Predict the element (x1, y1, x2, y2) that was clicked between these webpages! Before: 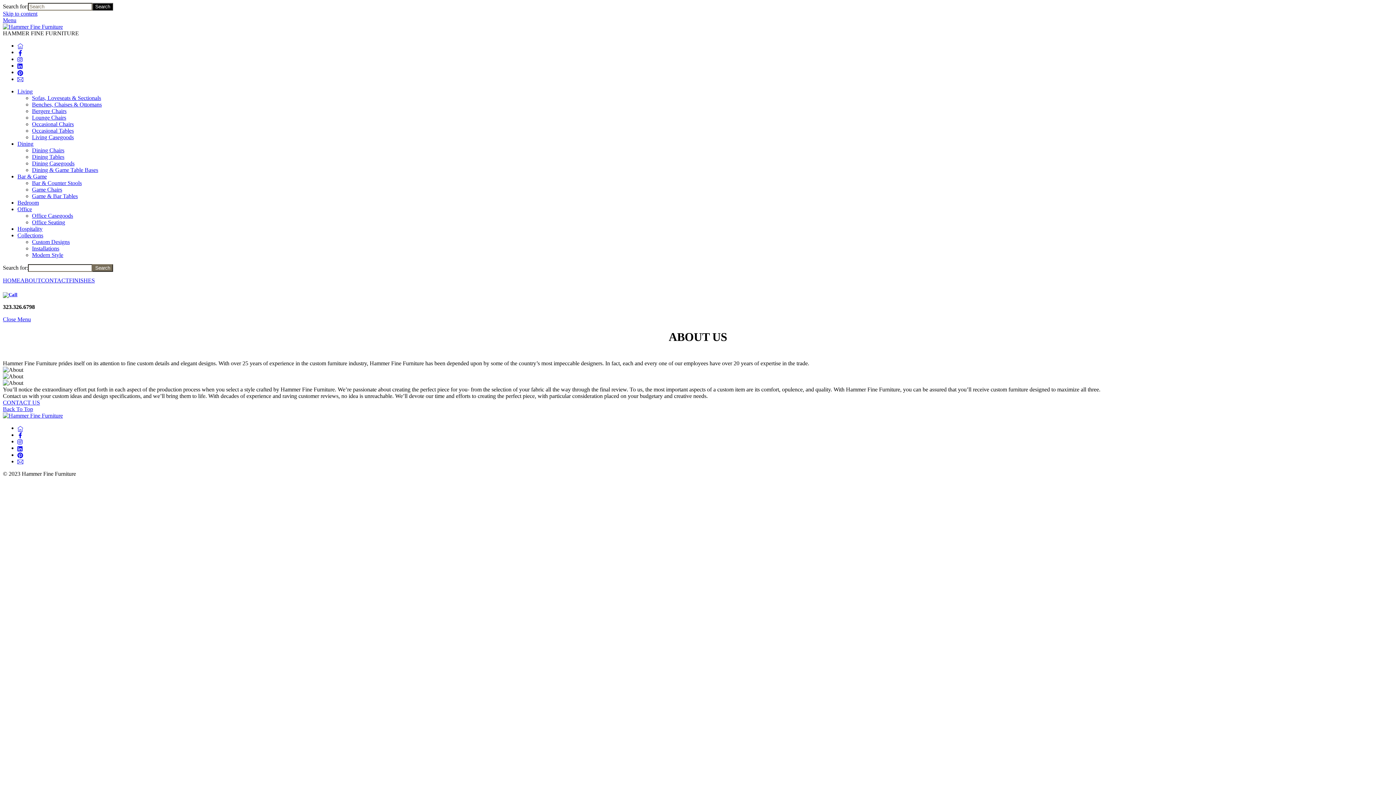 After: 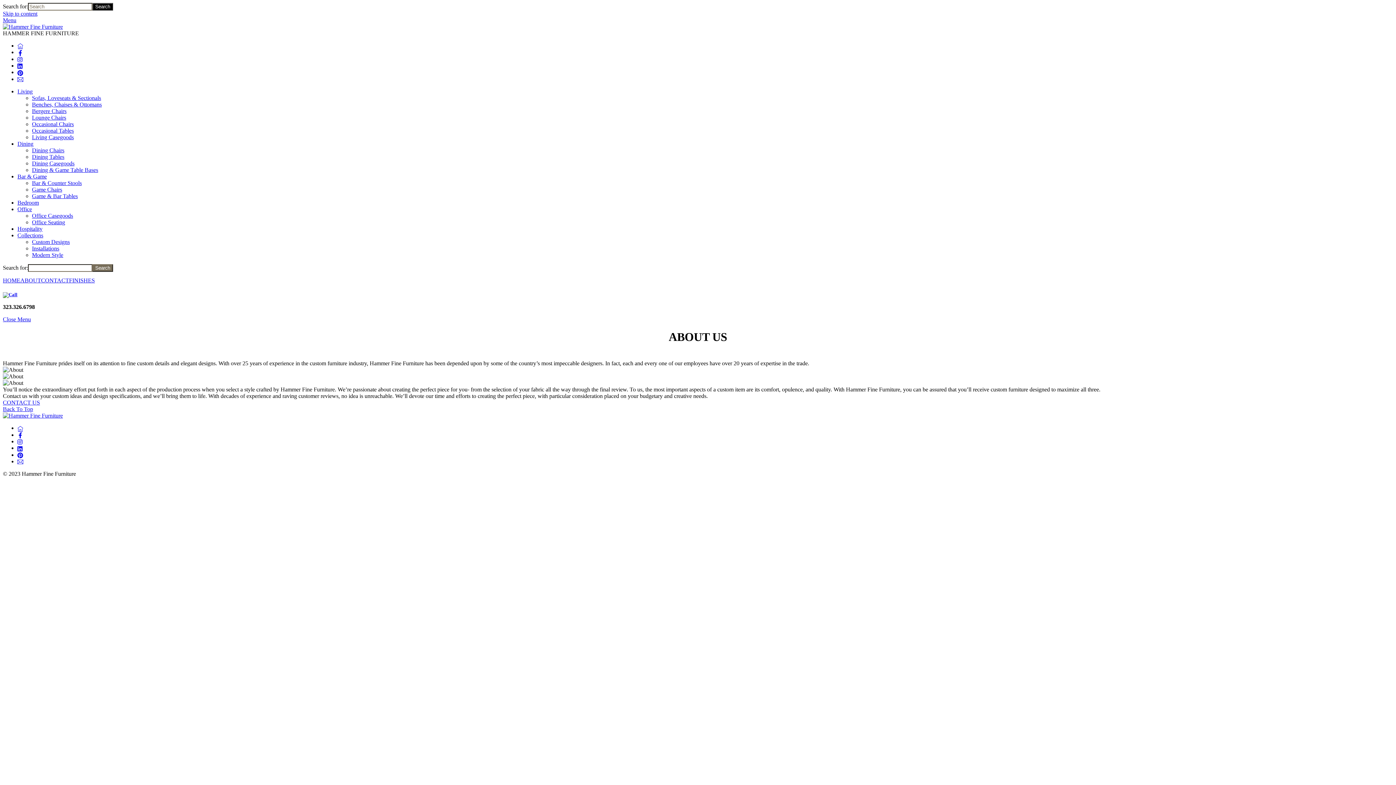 Action: label: pinterest bbox: (17, 69, 23, 75)